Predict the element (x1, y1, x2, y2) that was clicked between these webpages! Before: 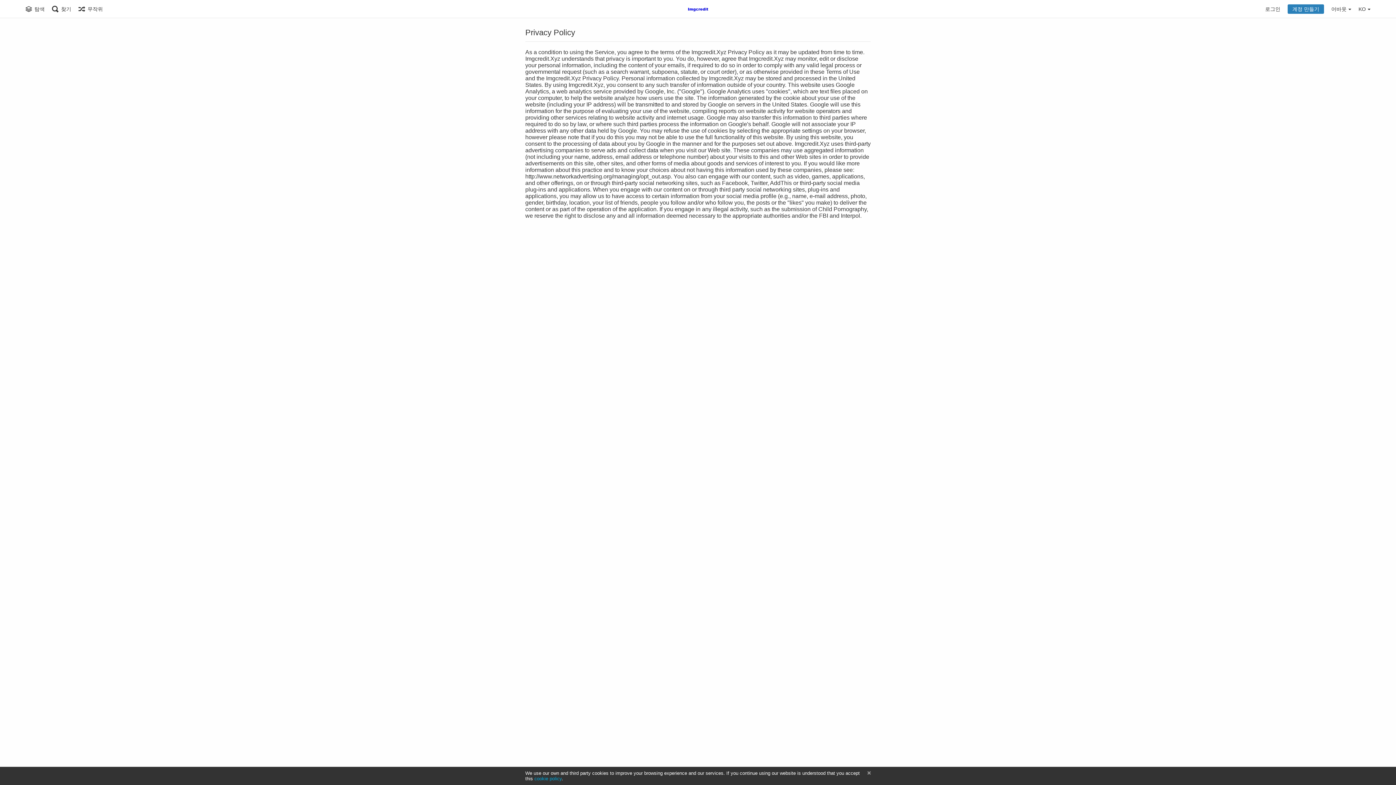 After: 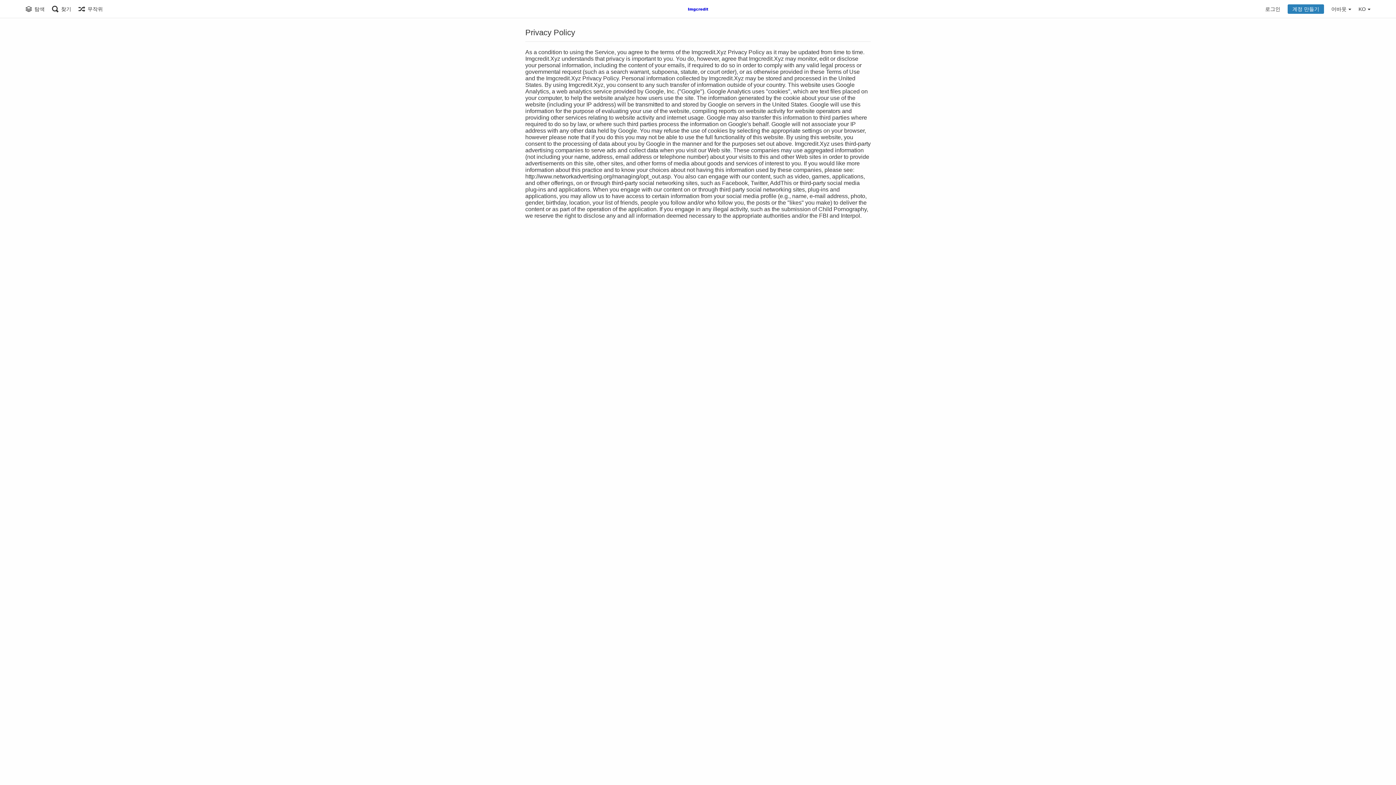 Action: bbox: (867, 772, 870, 775)